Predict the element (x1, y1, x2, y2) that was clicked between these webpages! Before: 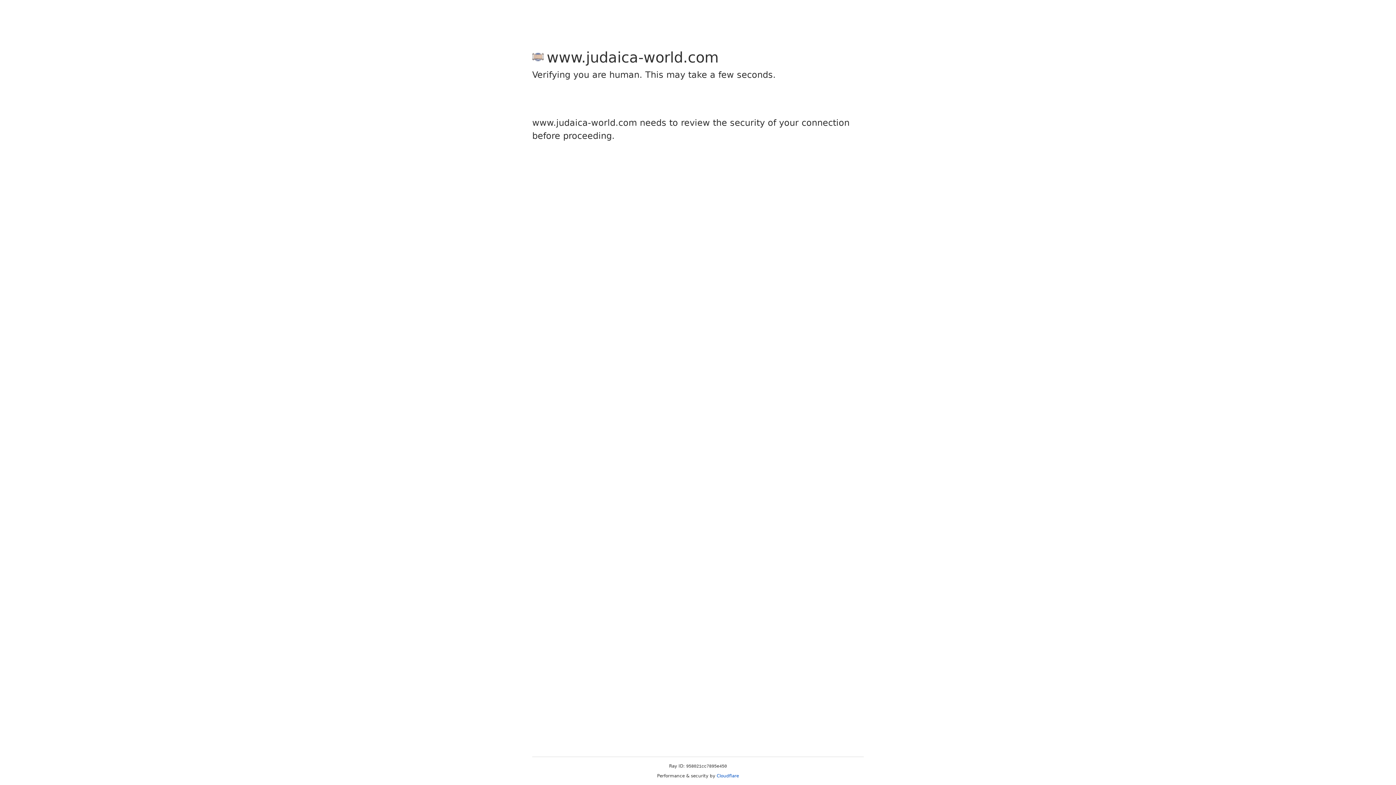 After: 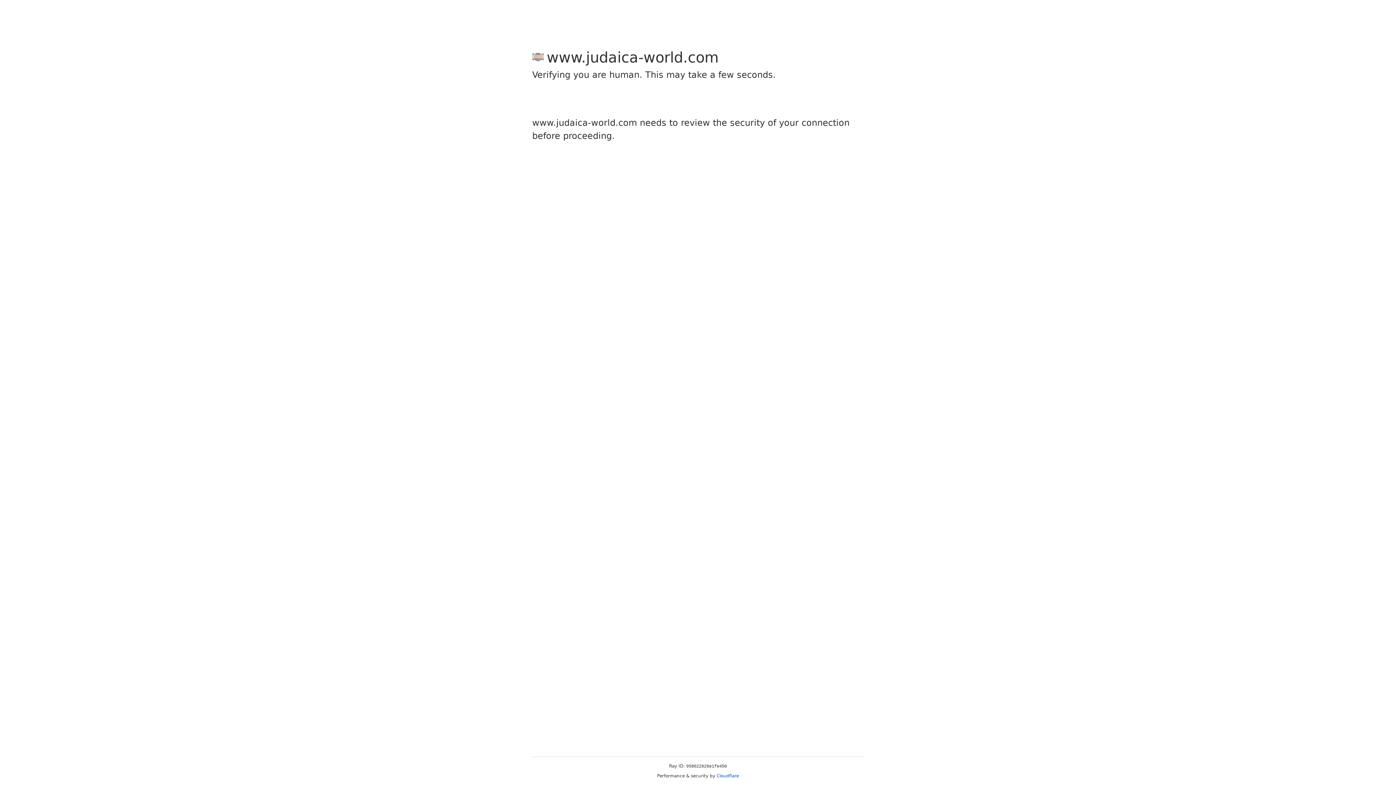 Action: bbox: (716, 773, 739, 778) label: Cloudflare